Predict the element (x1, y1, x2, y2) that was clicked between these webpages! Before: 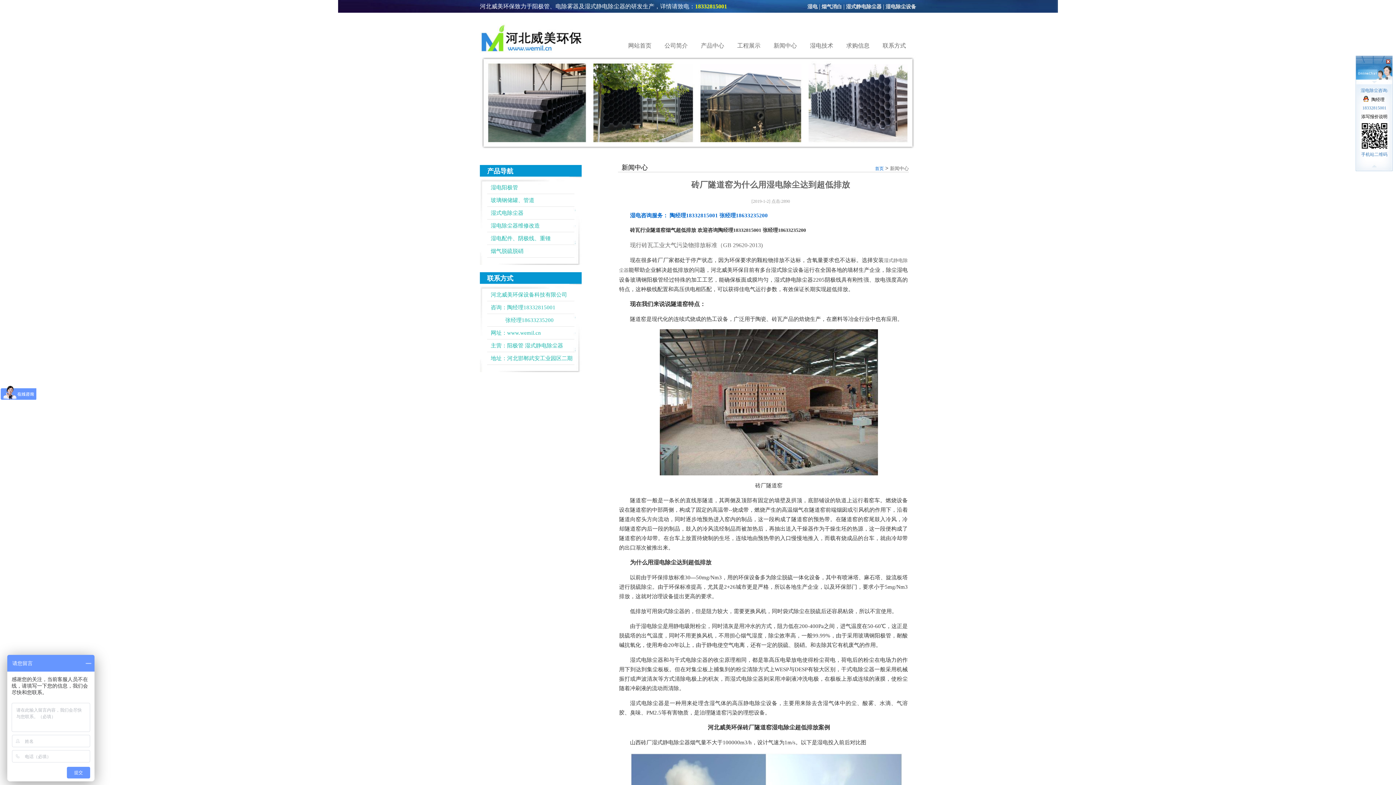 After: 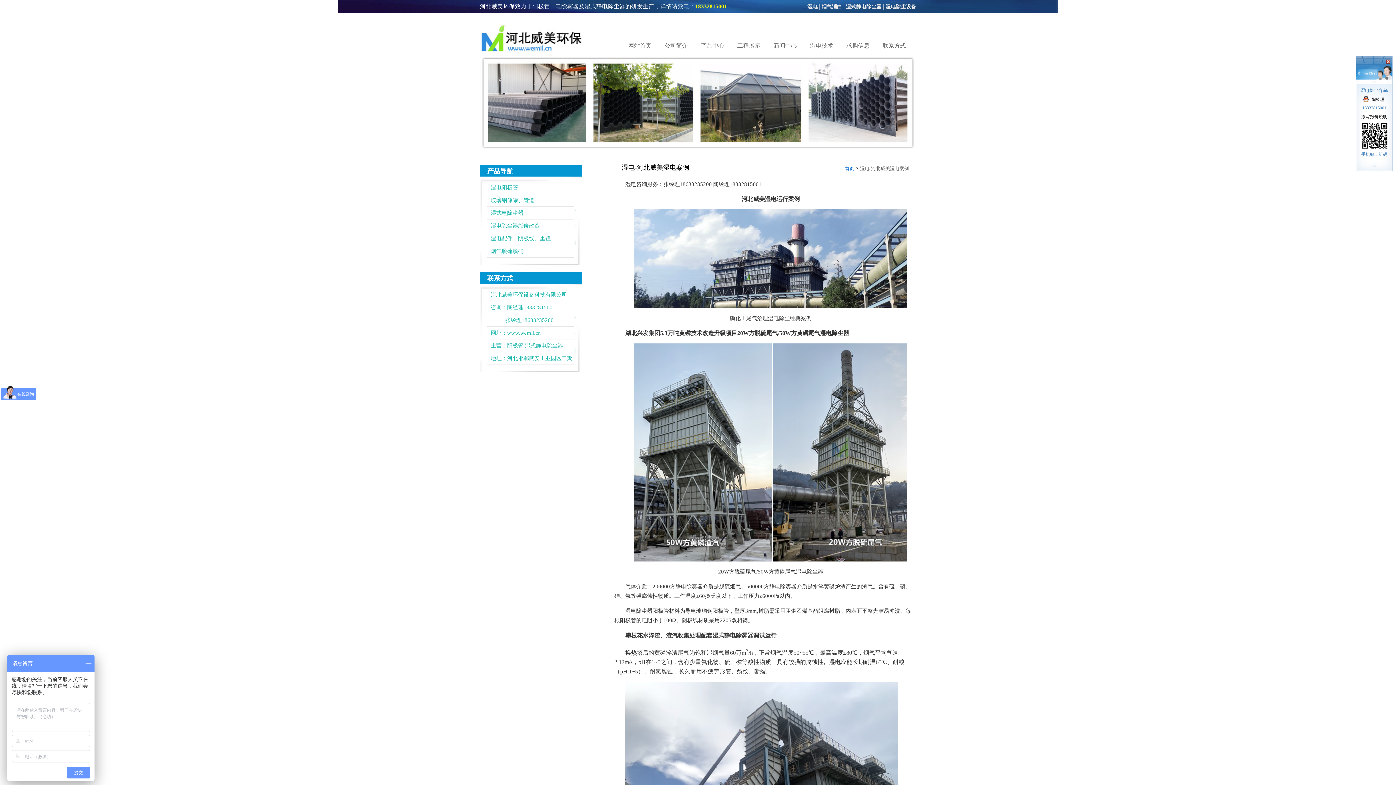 Action: label: 湿电 bbox: (807, 4, 817, 9)